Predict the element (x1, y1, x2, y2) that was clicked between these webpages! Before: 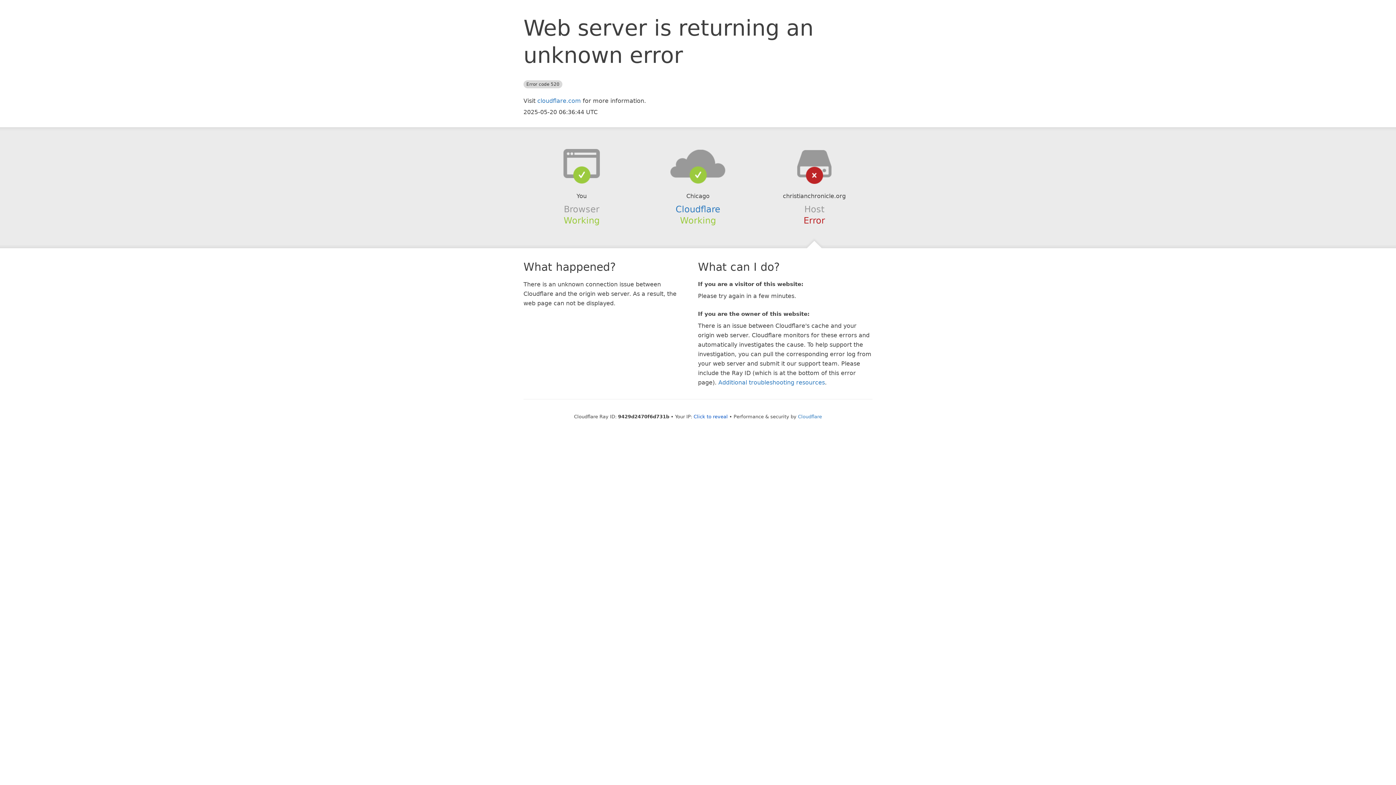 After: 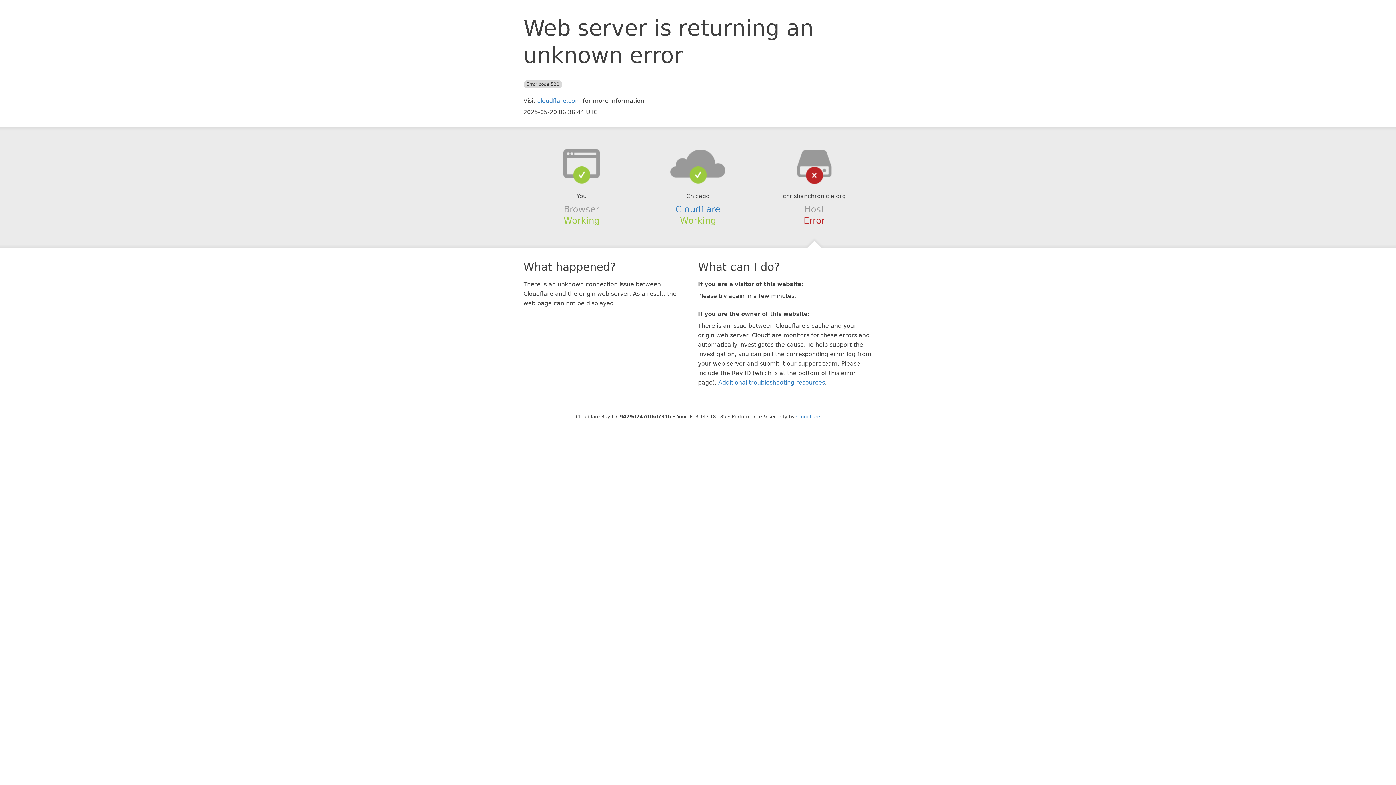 Action: bbox: (693, 414, 728, 419) label: Click to reveal